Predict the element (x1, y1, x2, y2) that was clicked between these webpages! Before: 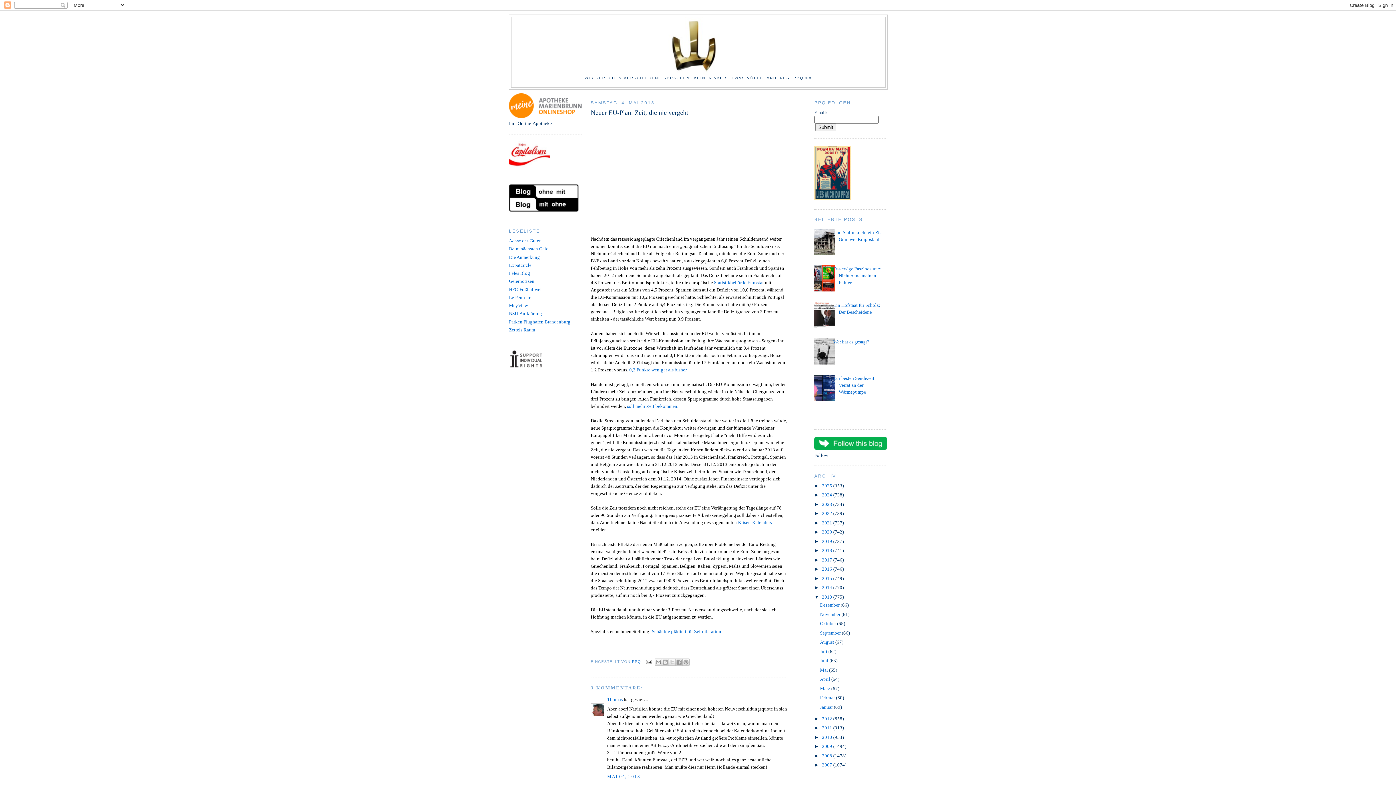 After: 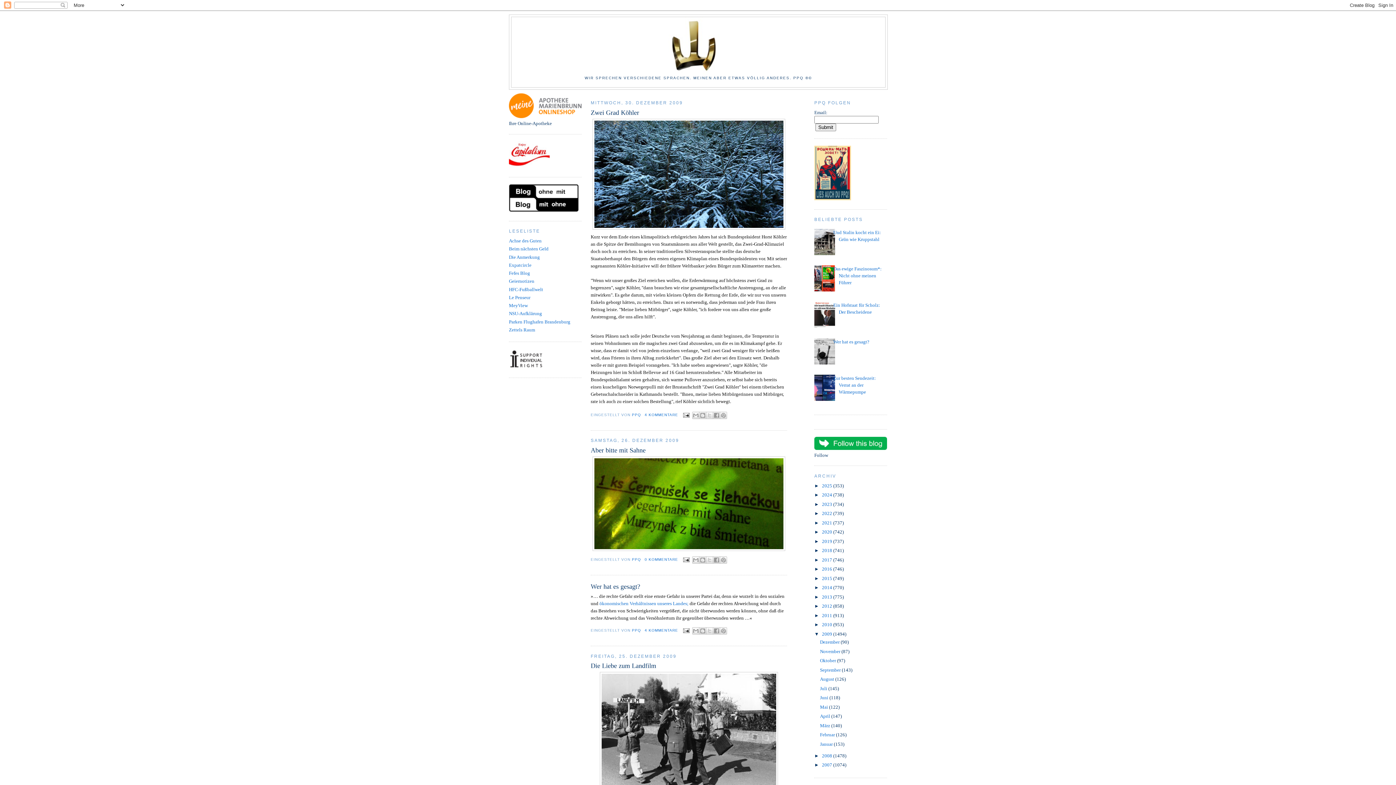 Action: label: 2009  bbox: (822, 744, 833, 749)